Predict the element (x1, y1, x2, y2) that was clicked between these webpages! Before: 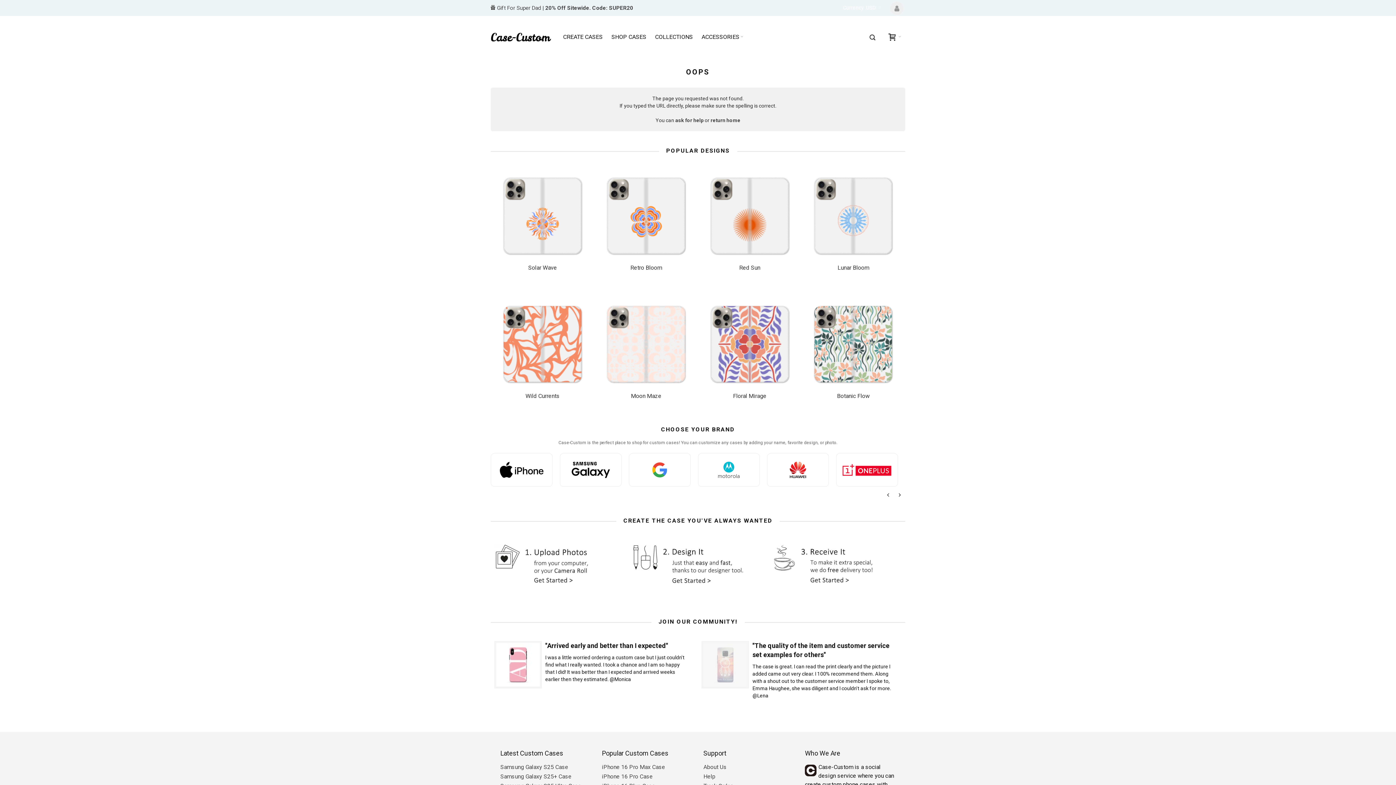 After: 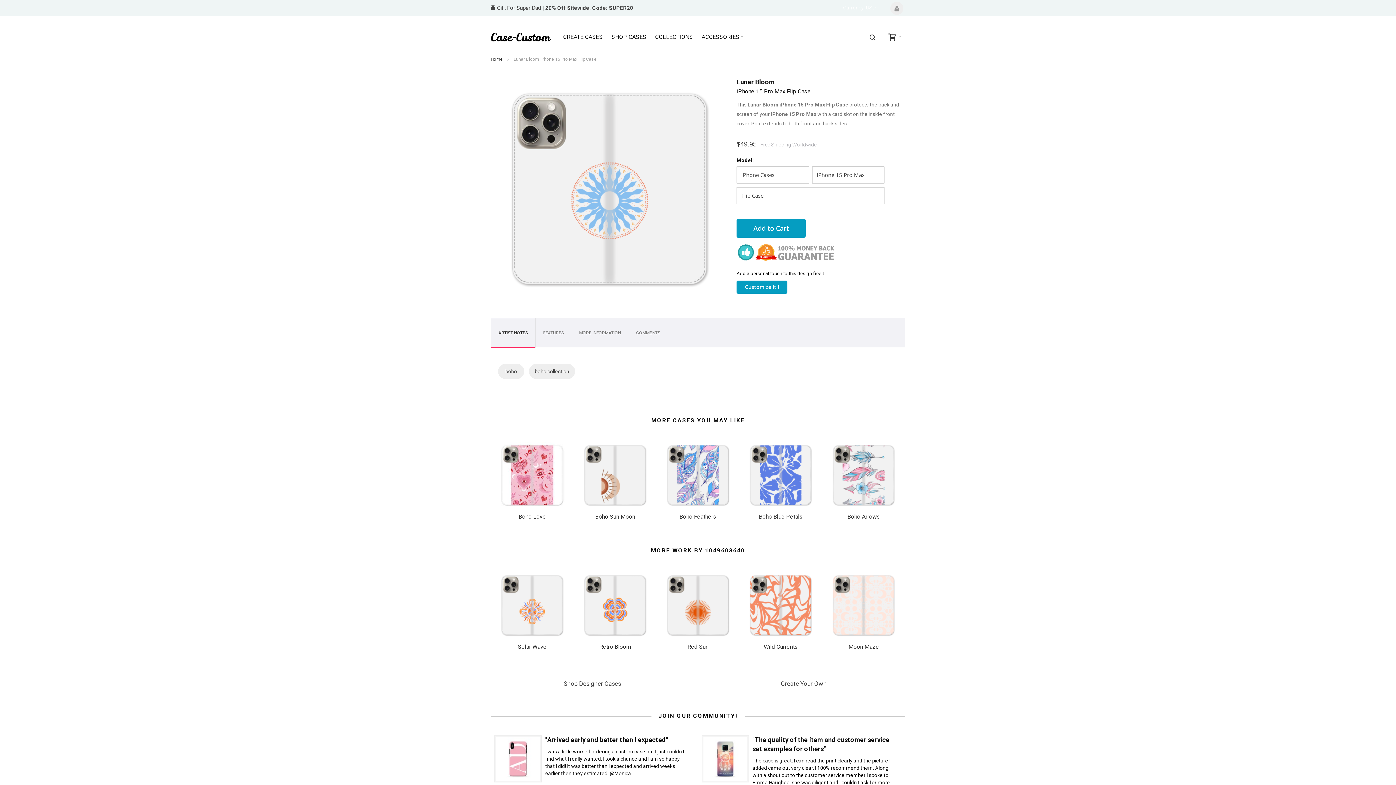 Action: label: Lunar Bloom bbox: (837, 264, 869, 271)